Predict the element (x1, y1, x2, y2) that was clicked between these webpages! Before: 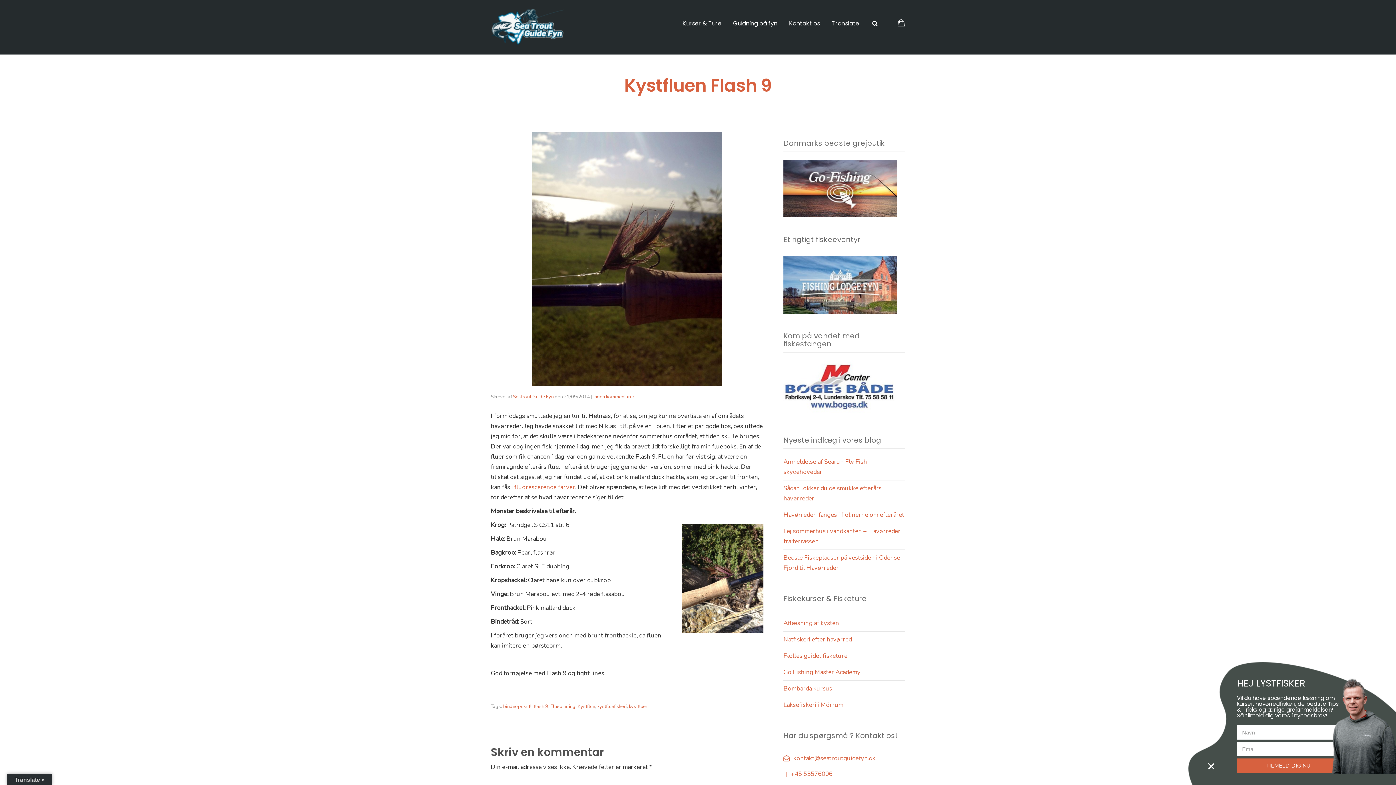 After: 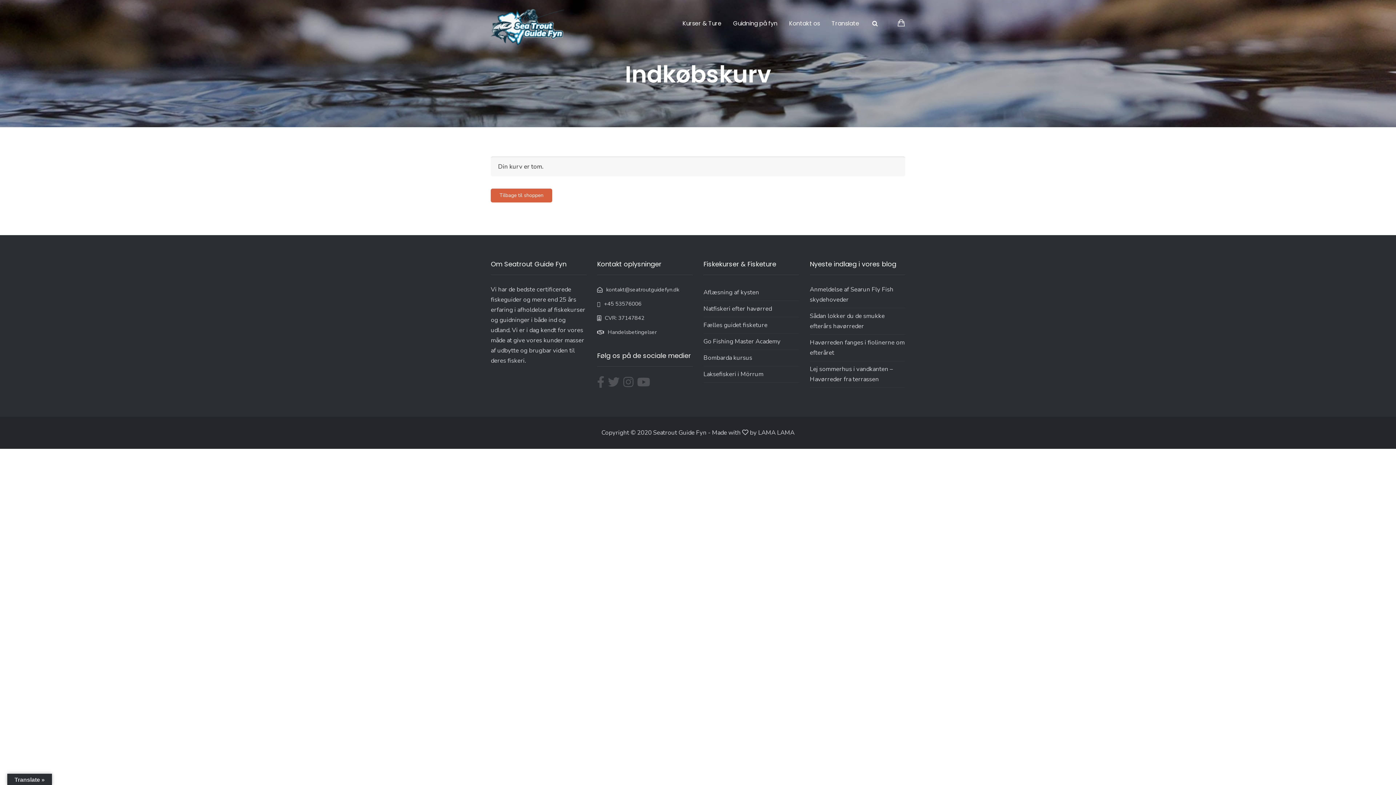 Action: bbox: (897, 18, 905, 29)